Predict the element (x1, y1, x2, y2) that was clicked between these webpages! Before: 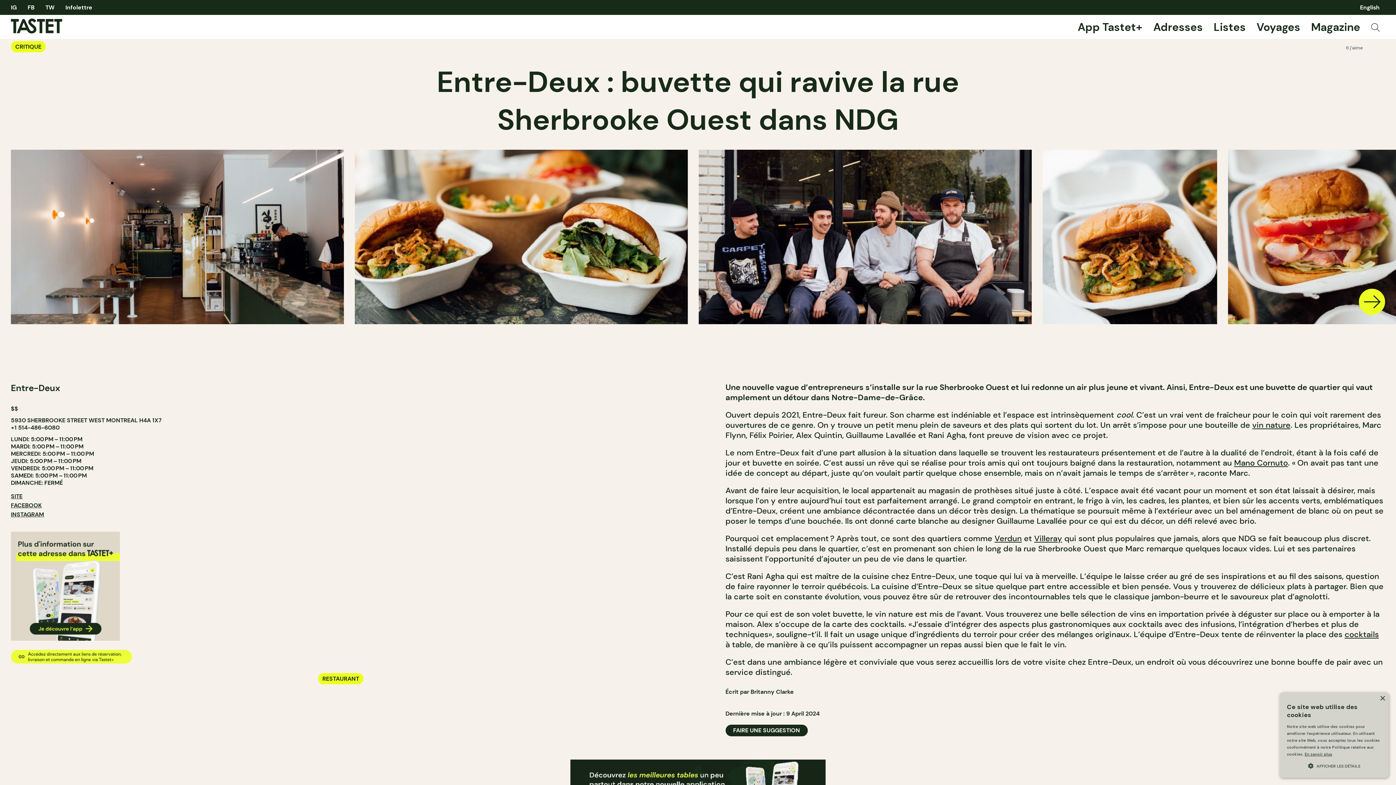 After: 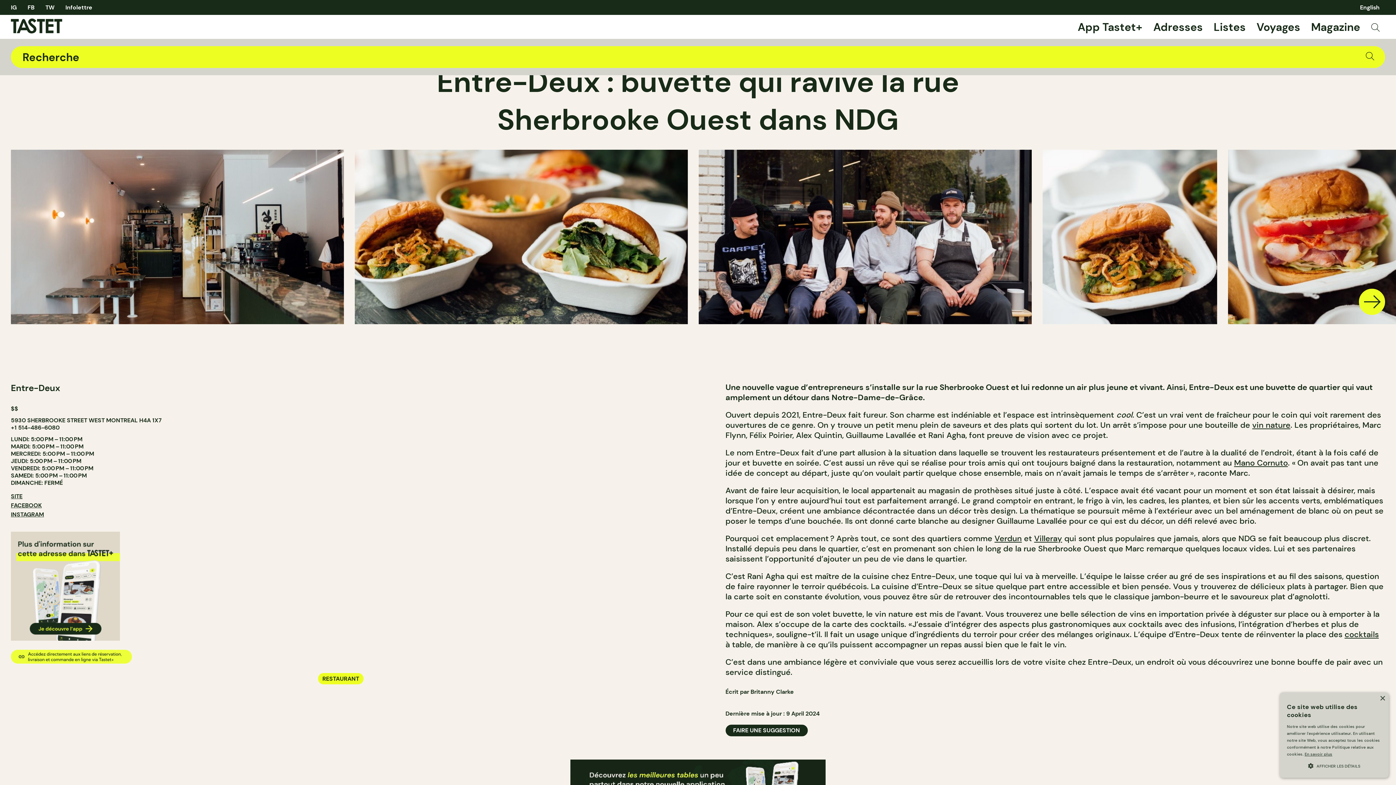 Action: bbox: (1371, 20, 1380, 34)